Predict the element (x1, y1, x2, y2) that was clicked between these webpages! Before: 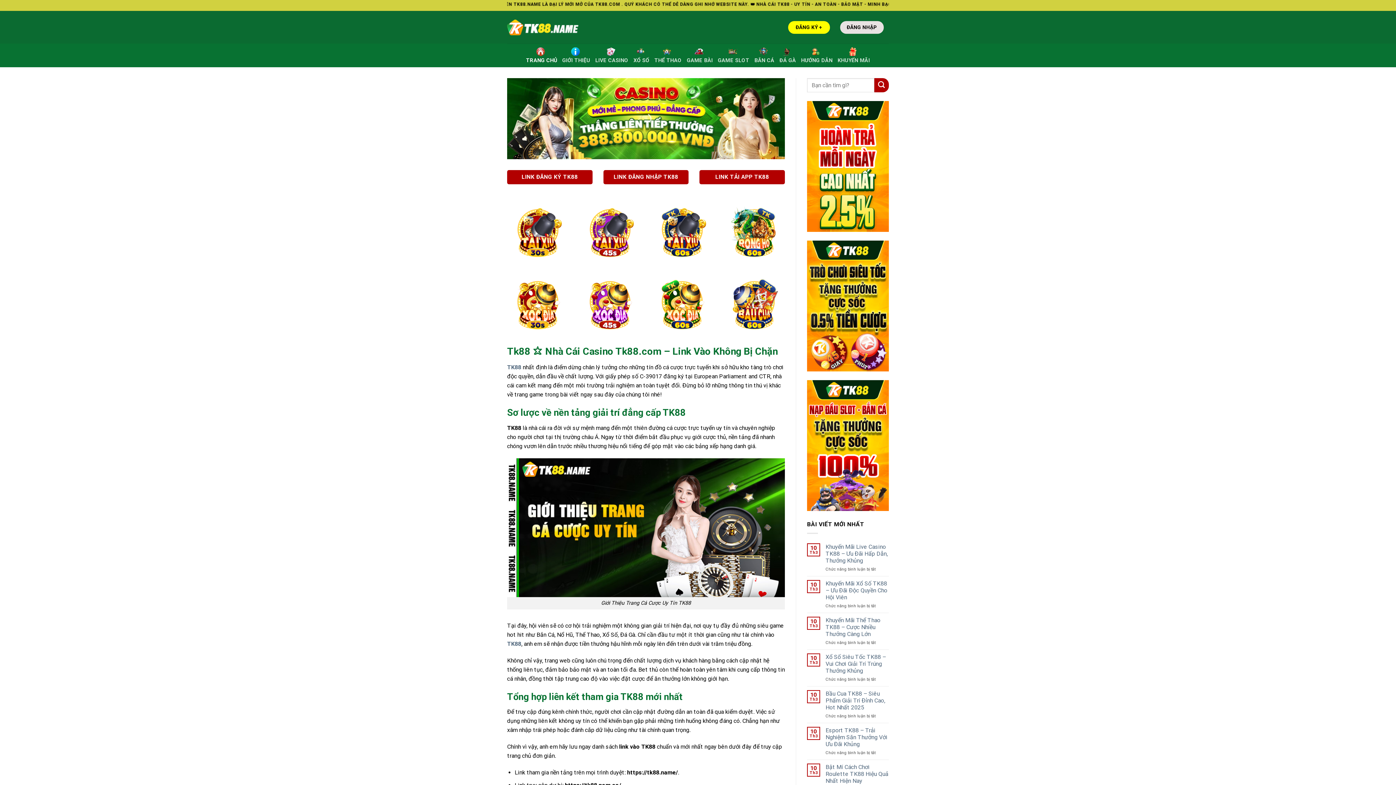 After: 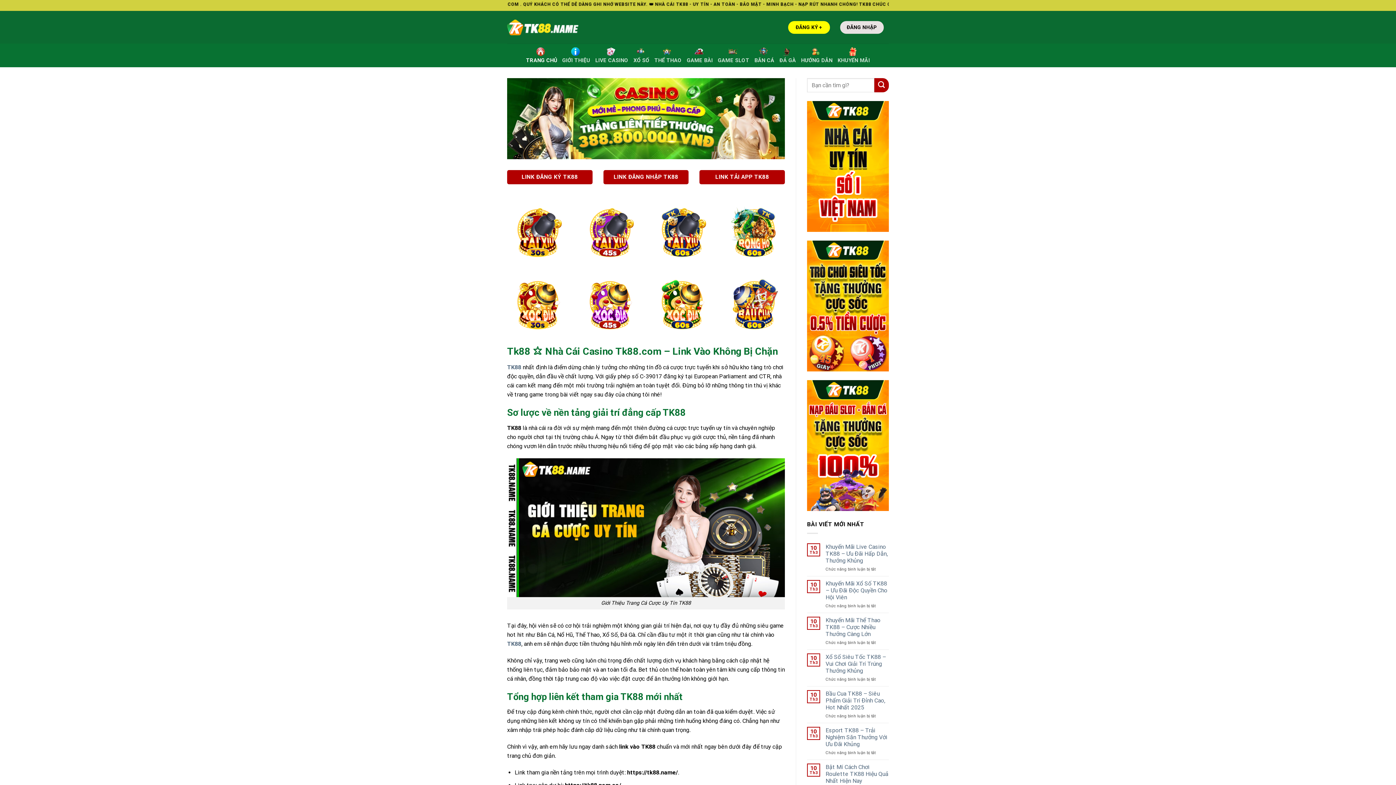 Action: label: TK88 bbox: (507, 364, 521, 370)